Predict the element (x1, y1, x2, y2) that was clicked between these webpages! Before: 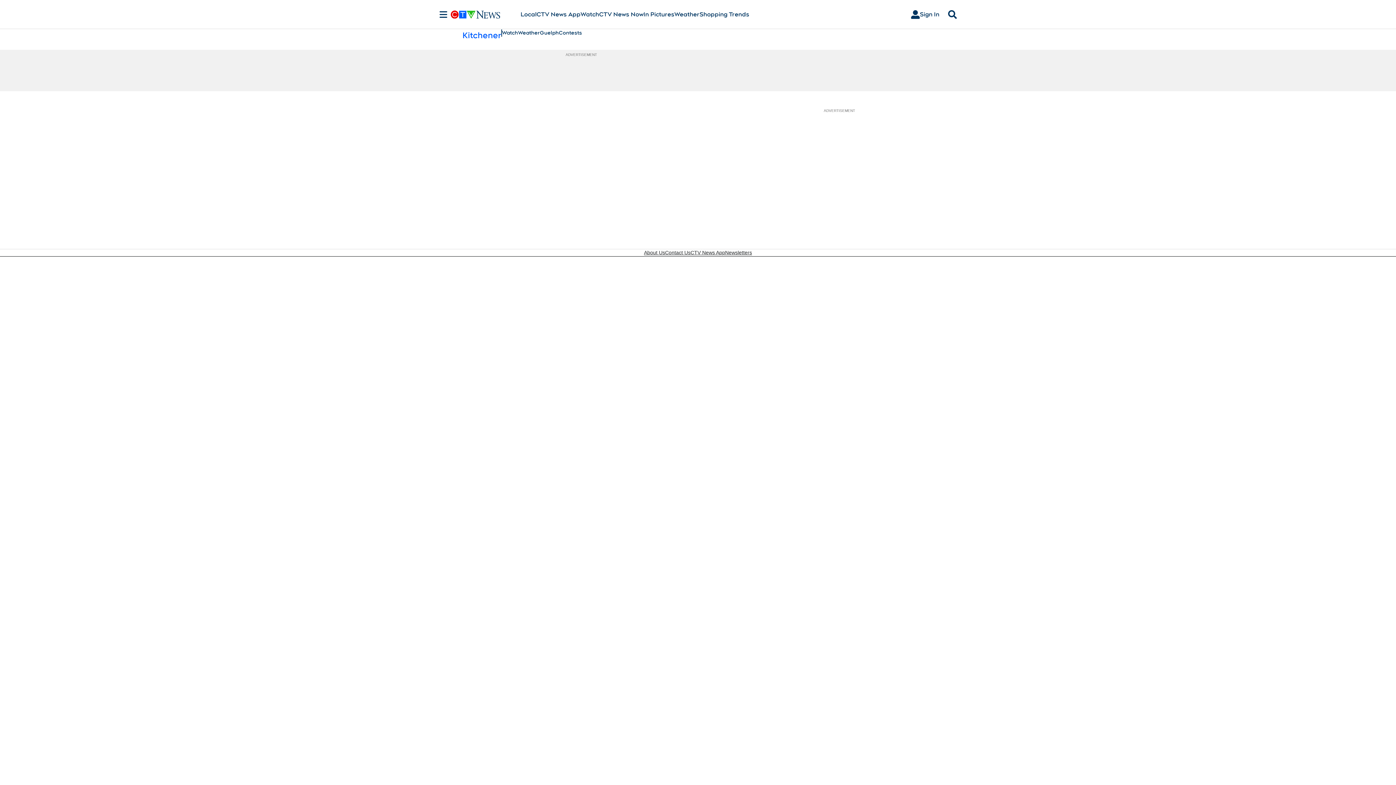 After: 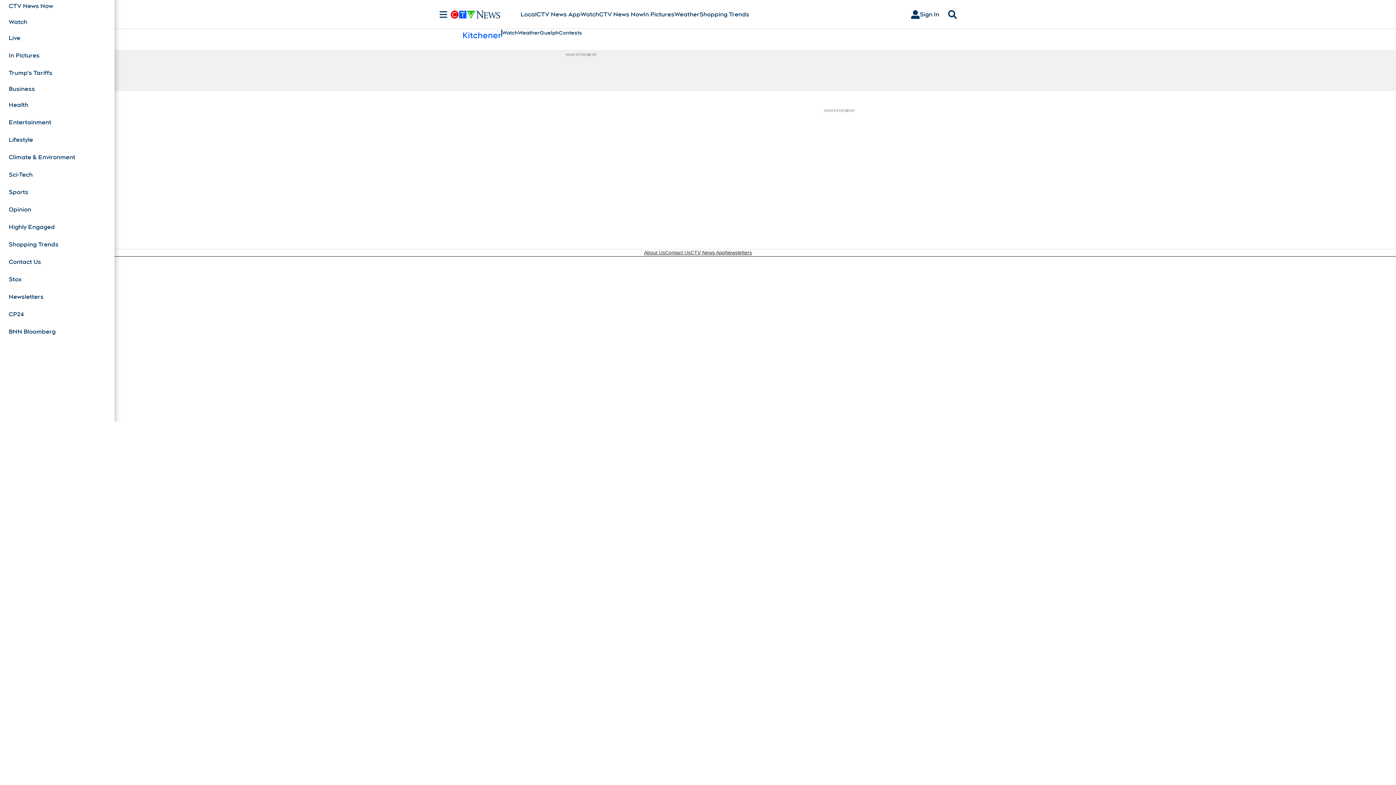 Action: label: Sections bbox: (436, 10, 450, 18)